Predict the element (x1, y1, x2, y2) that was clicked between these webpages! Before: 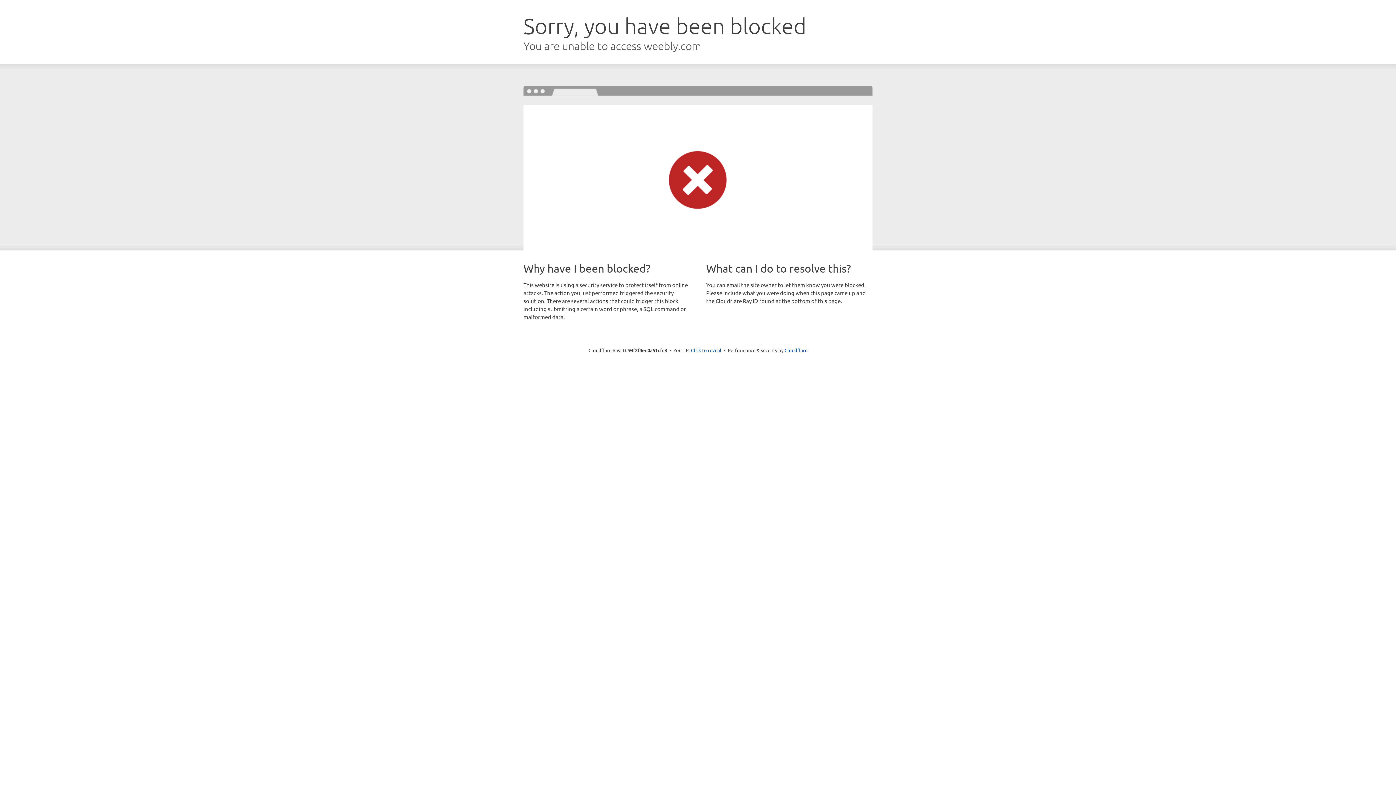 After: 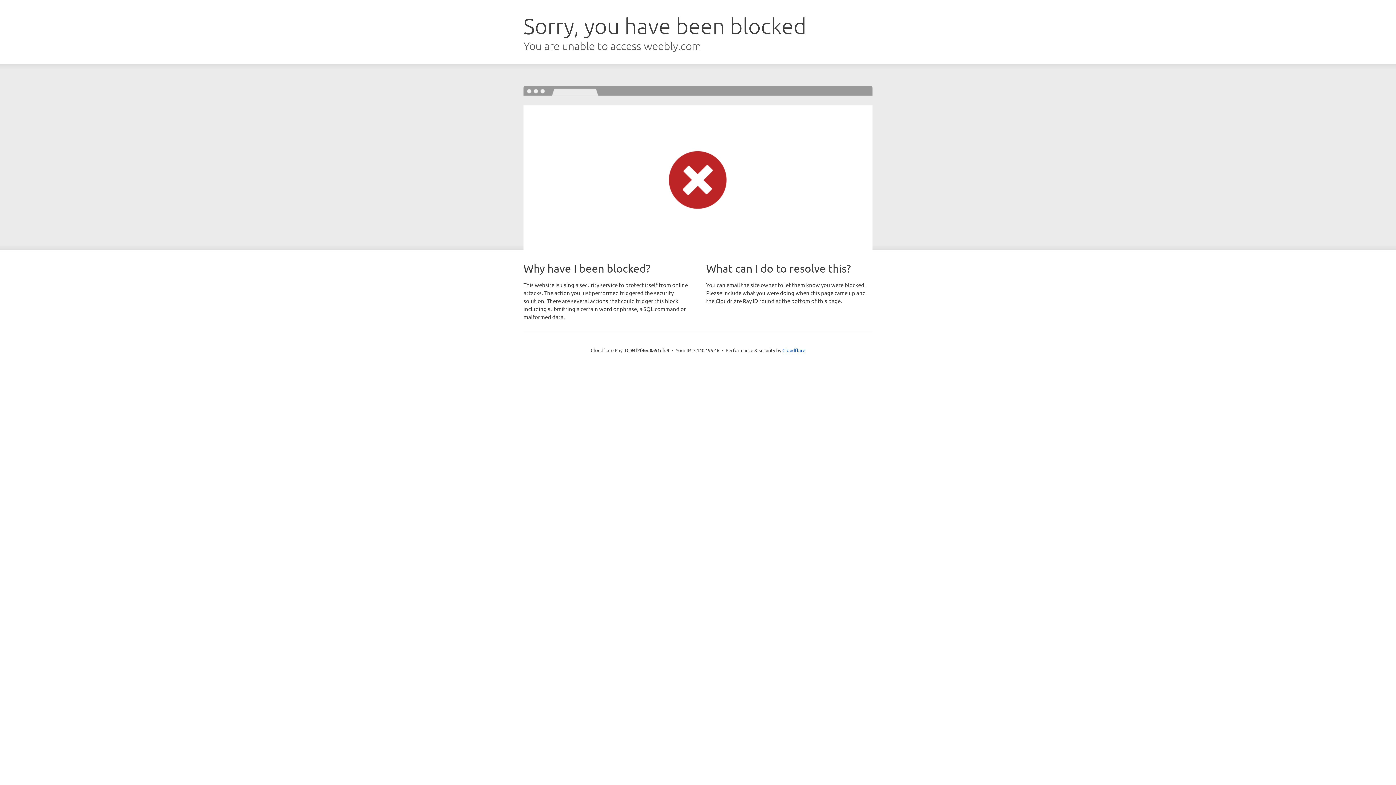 Action: bbox: (691, 346, 721, 353) label: Click to reveal